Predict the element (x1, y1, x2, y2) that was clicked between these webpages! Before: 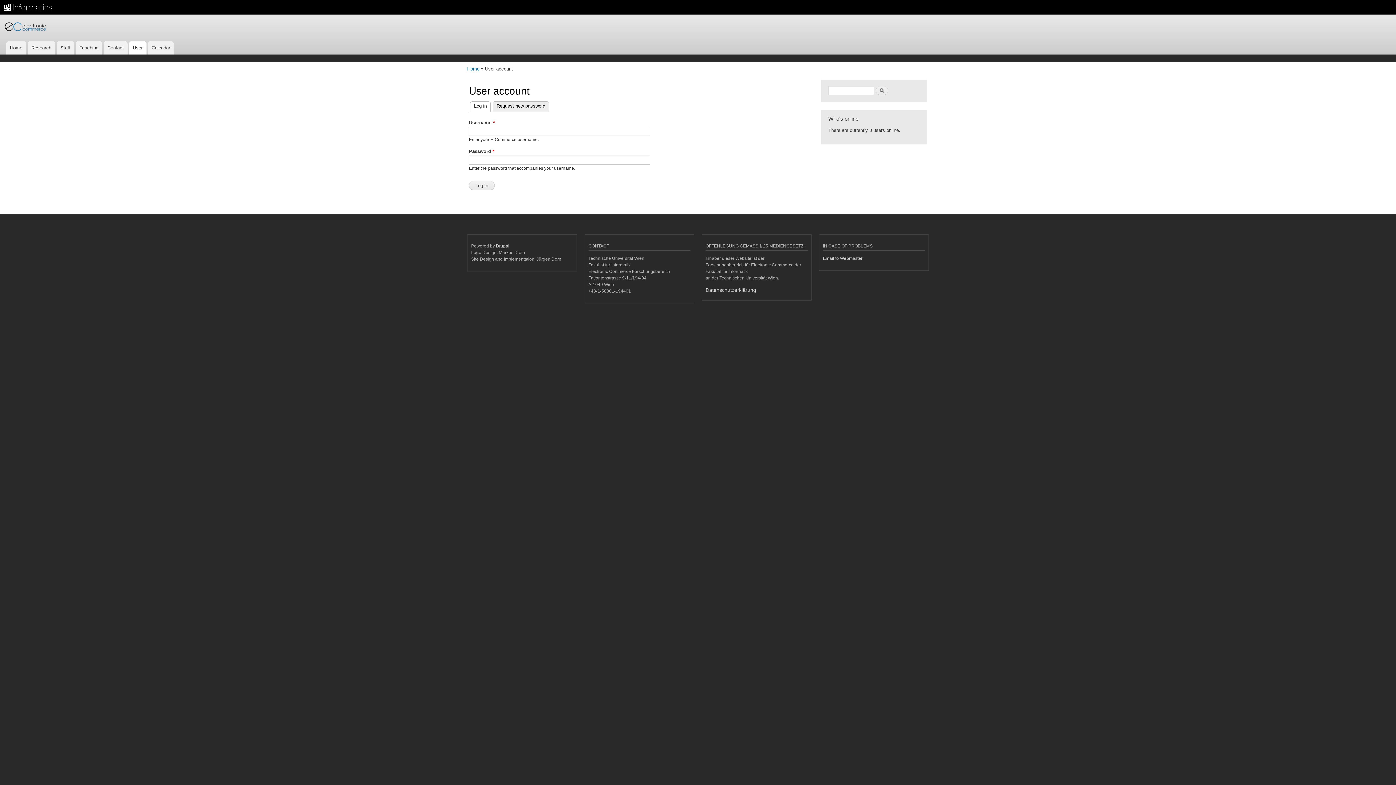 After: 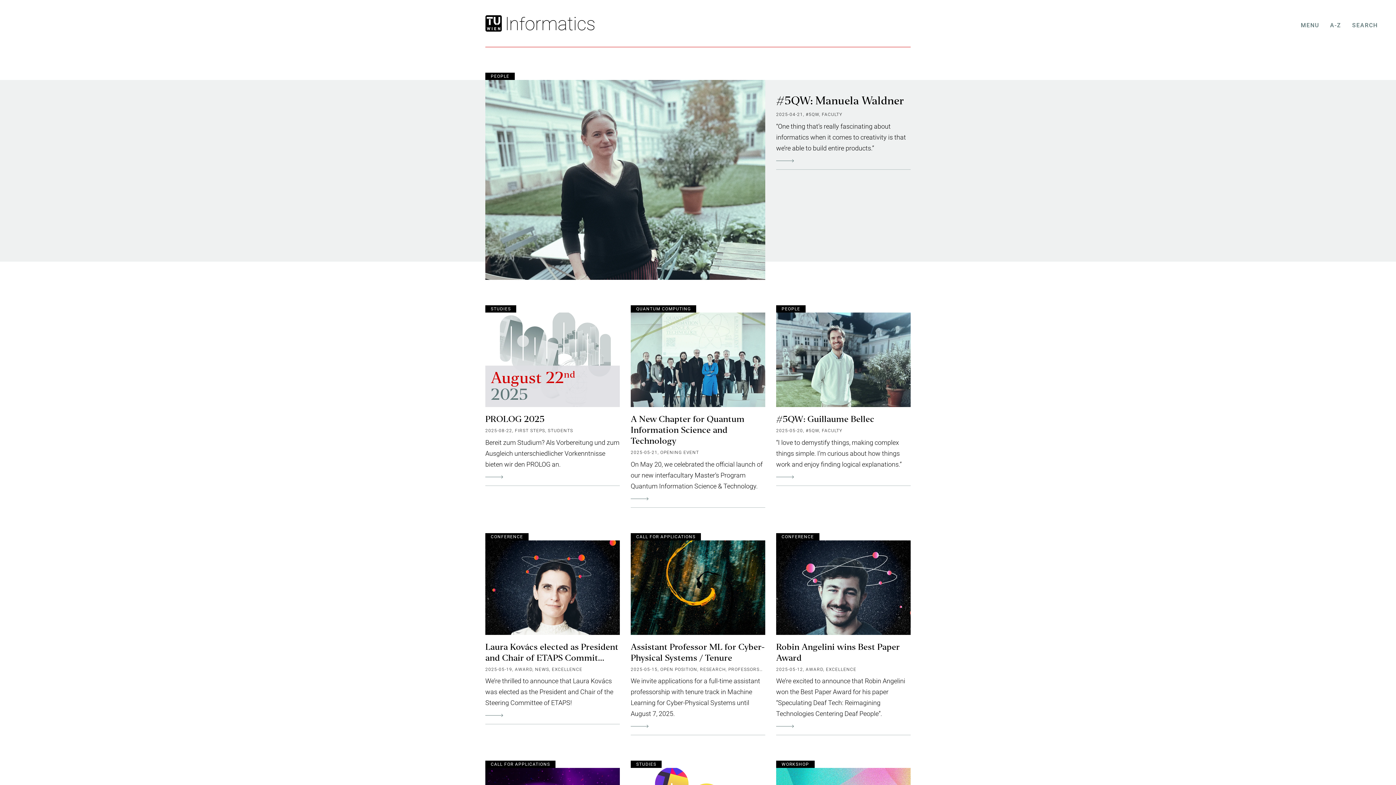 Action: bbox: (22, 3, 112, 18)